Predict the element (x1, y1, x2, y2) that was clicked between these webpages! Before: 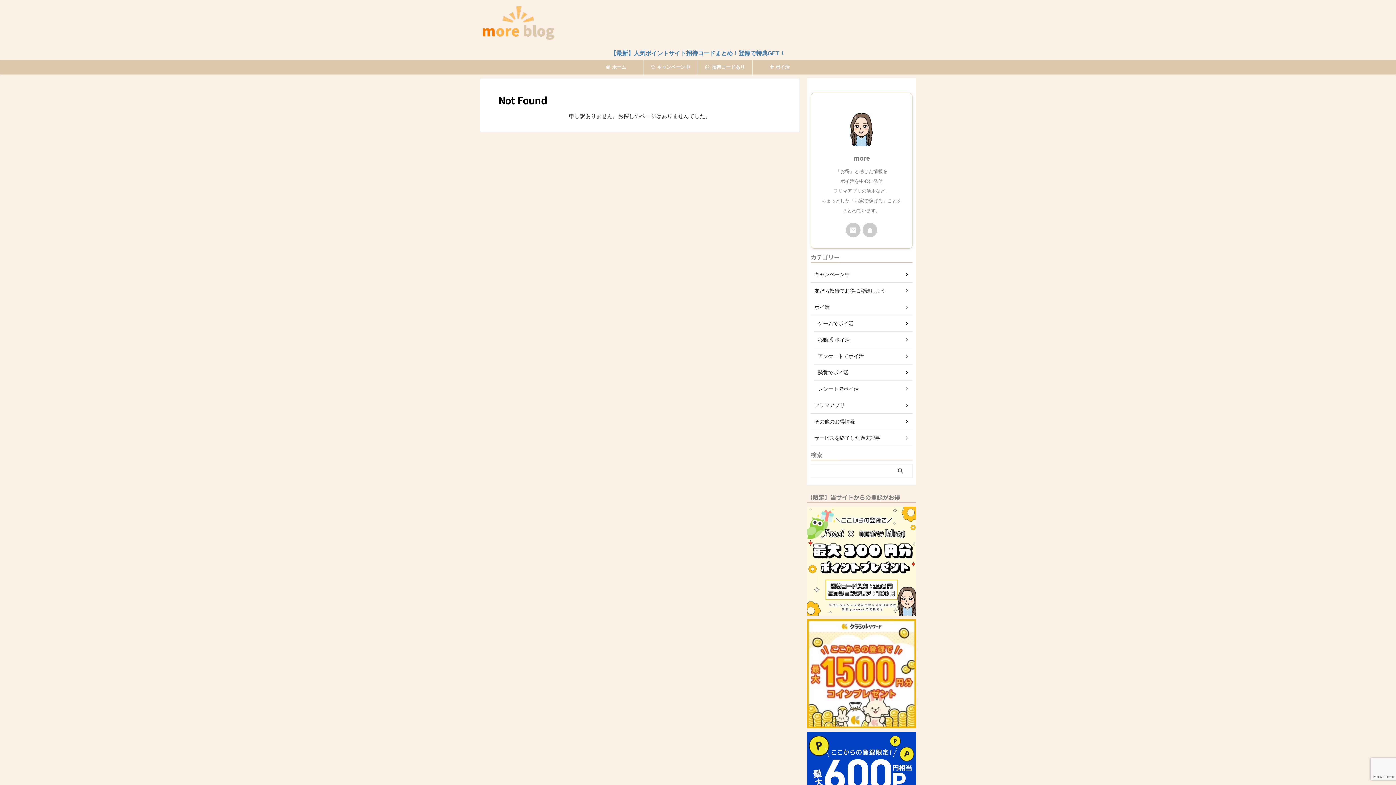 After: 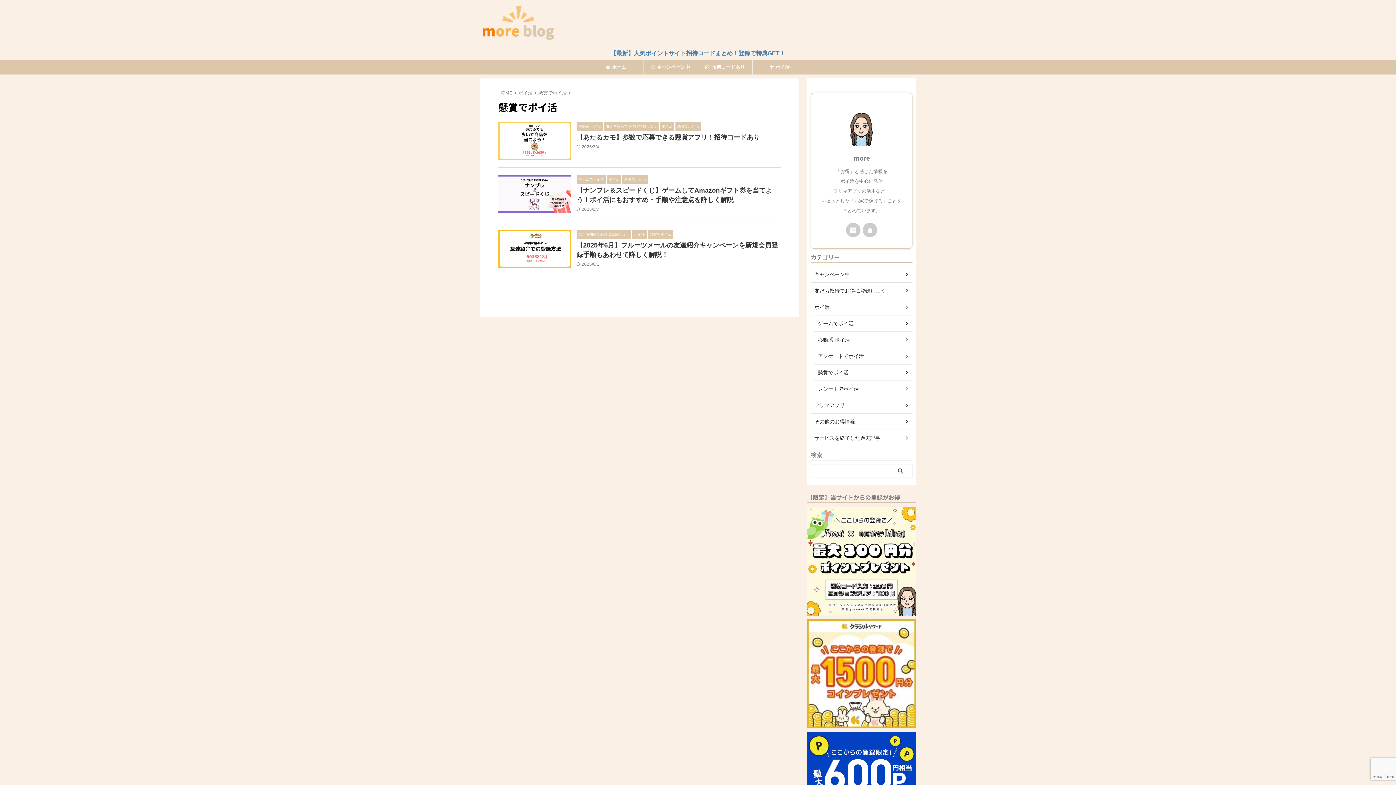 Action: label: 懸賞でポイ活 bbox: (814, 364, 912, 381)